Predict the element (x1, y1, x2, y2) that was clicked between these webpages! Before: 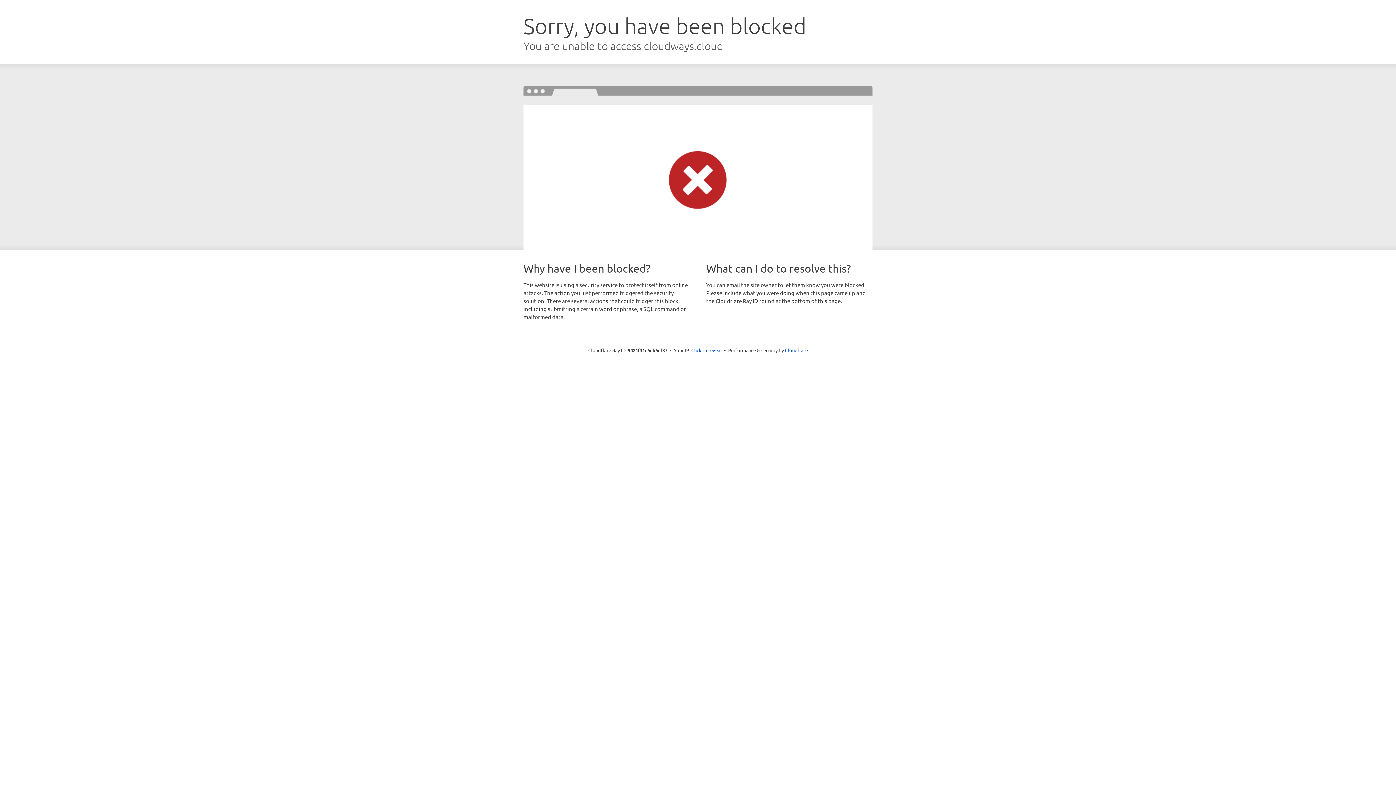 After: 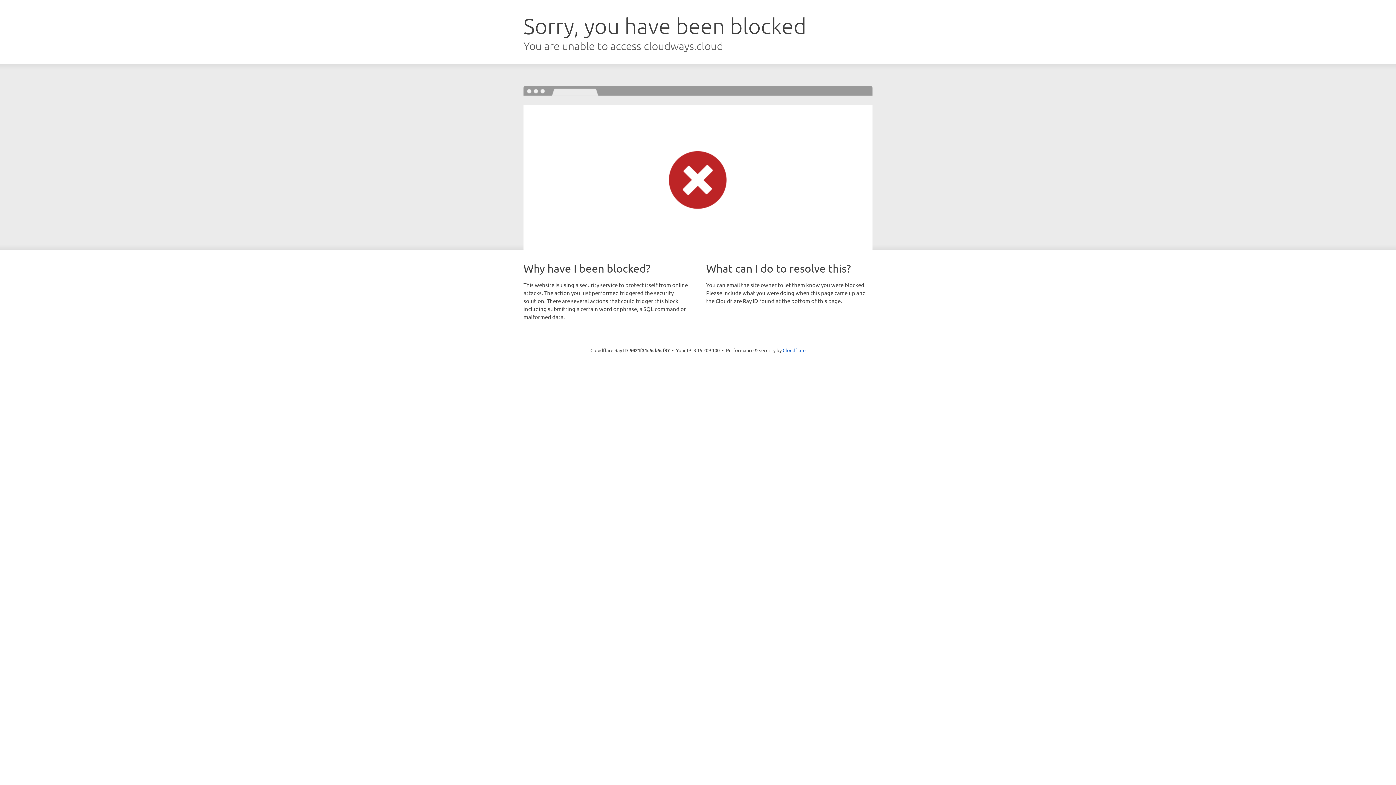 Action: label: Click to reveal bbox: (691, 346, 722, 353)